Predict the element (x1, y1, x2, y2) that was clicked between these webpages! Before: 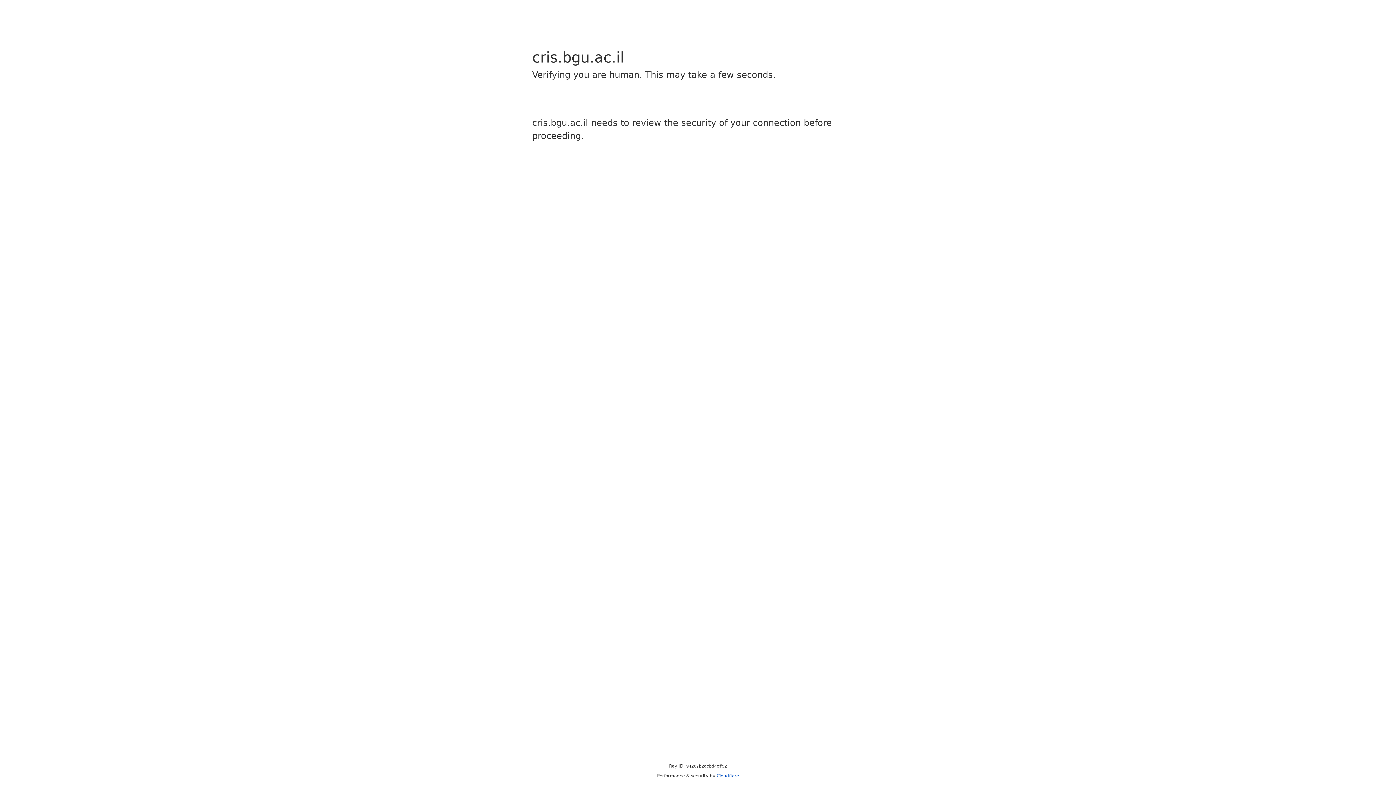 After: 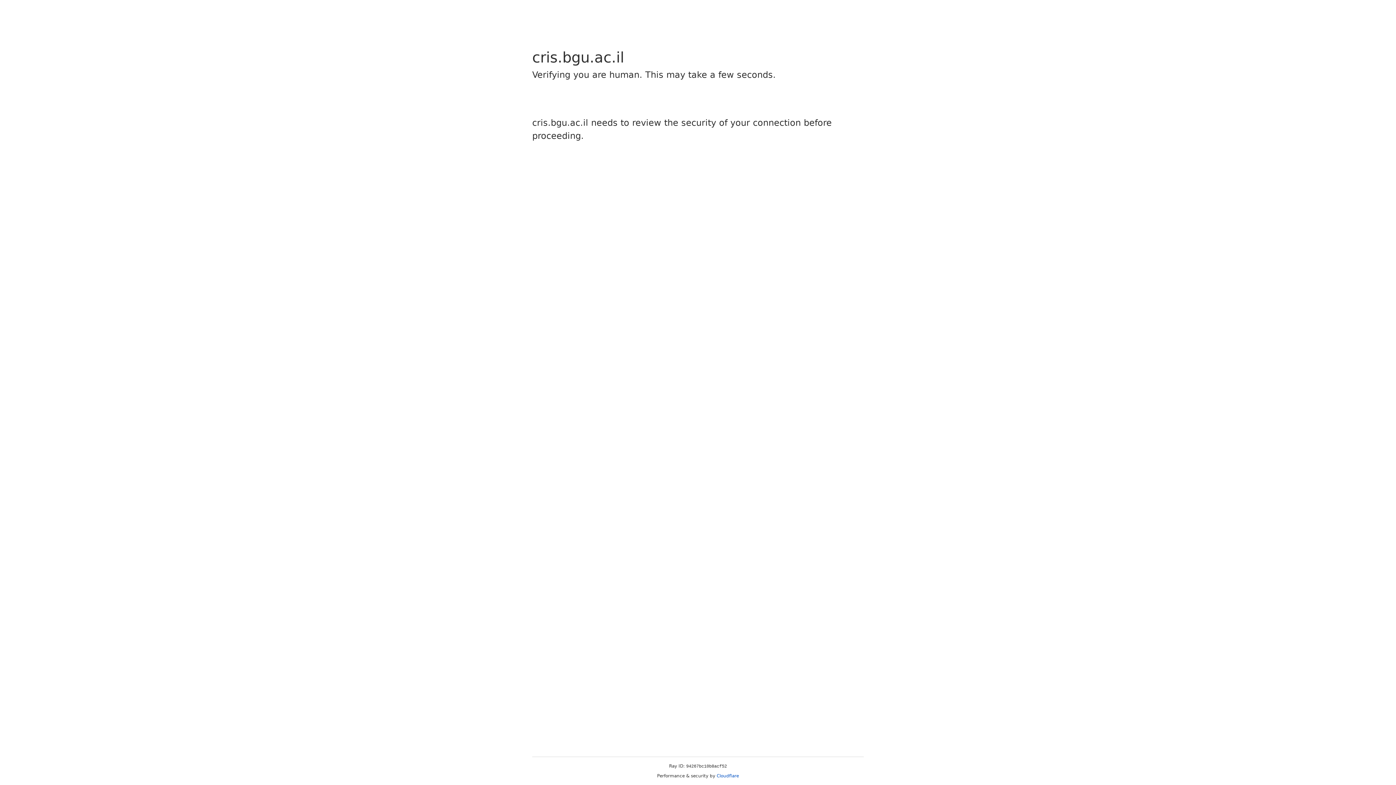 Action: label: Cloudflare bbox: (716, 773, 739, 778)